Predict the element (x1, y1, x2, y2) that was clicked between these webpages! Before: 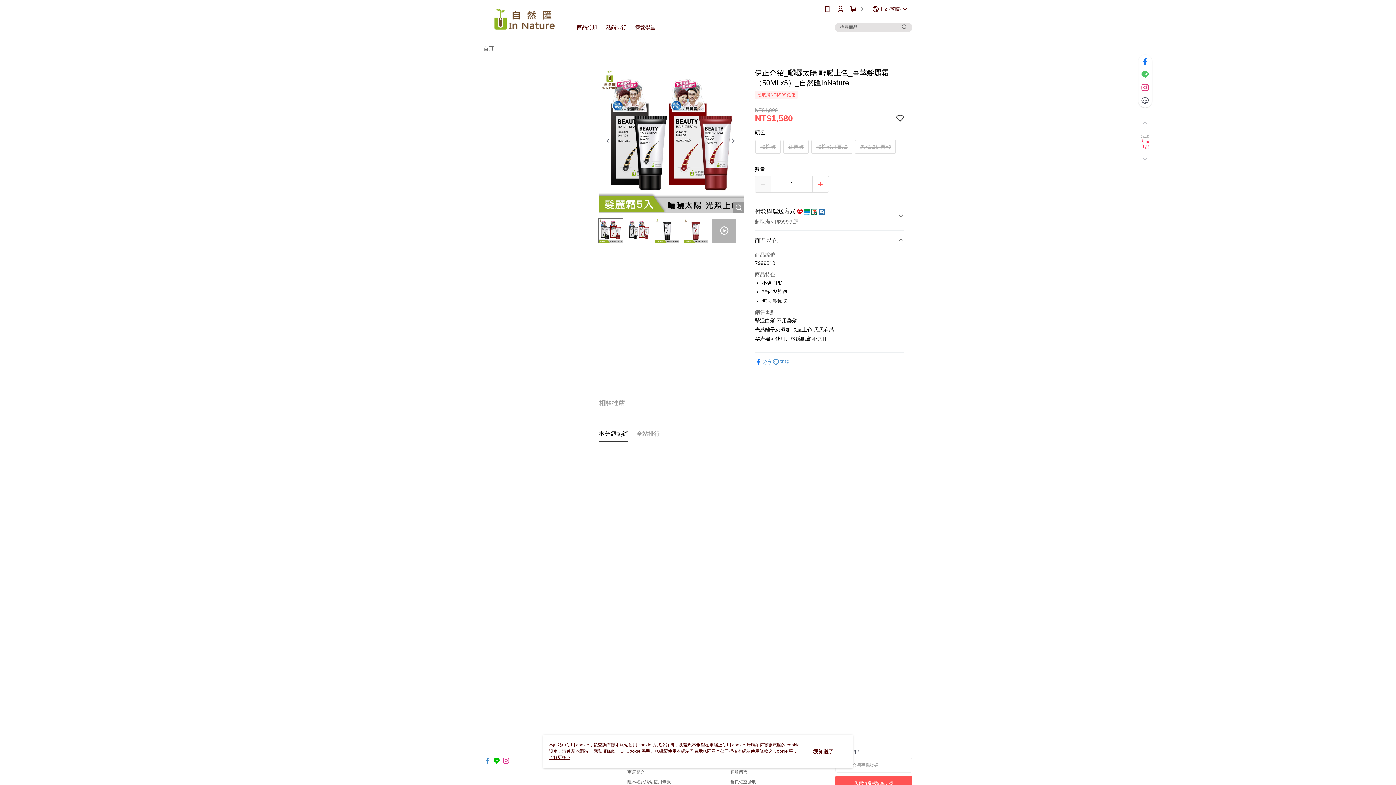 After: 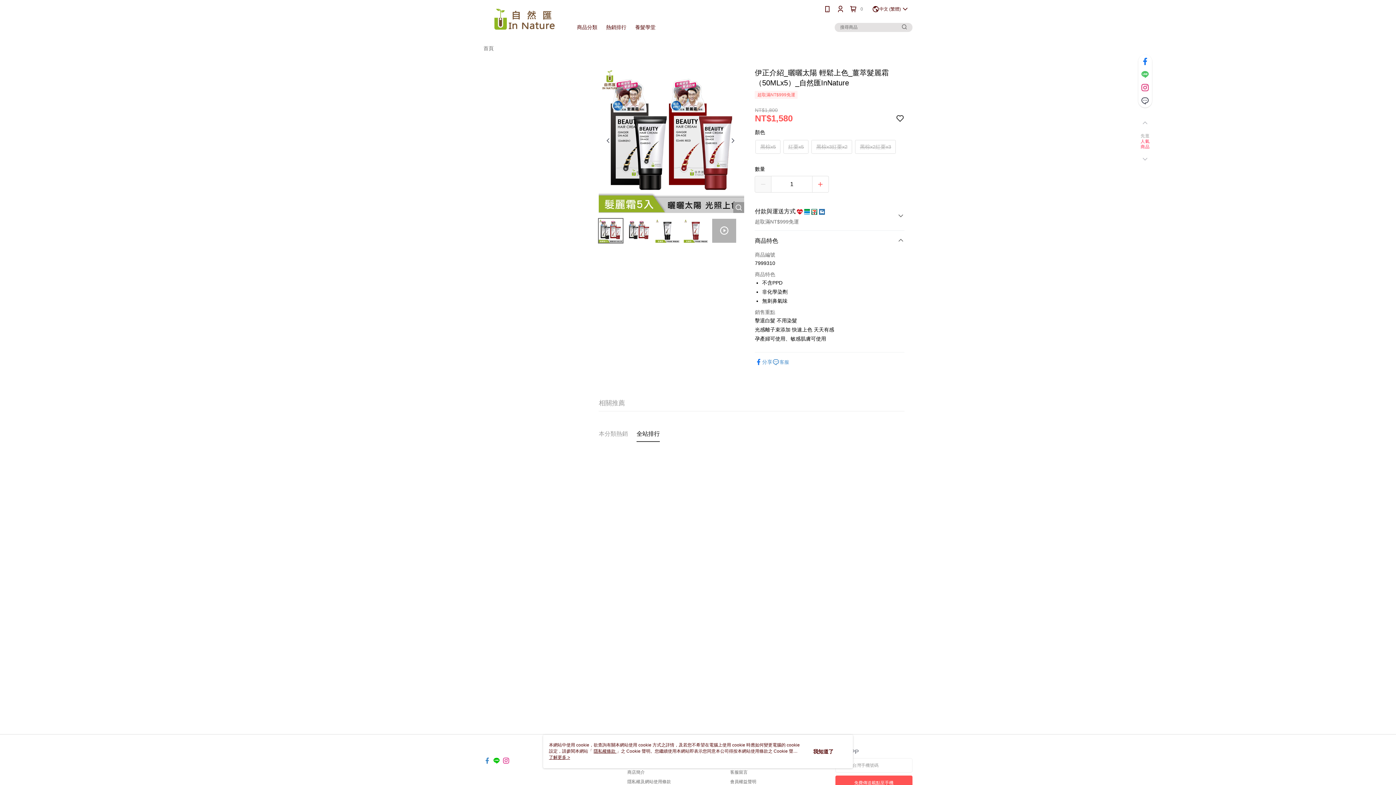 Action: label: 全站排行 bbox: (636, 376, 660, 385)